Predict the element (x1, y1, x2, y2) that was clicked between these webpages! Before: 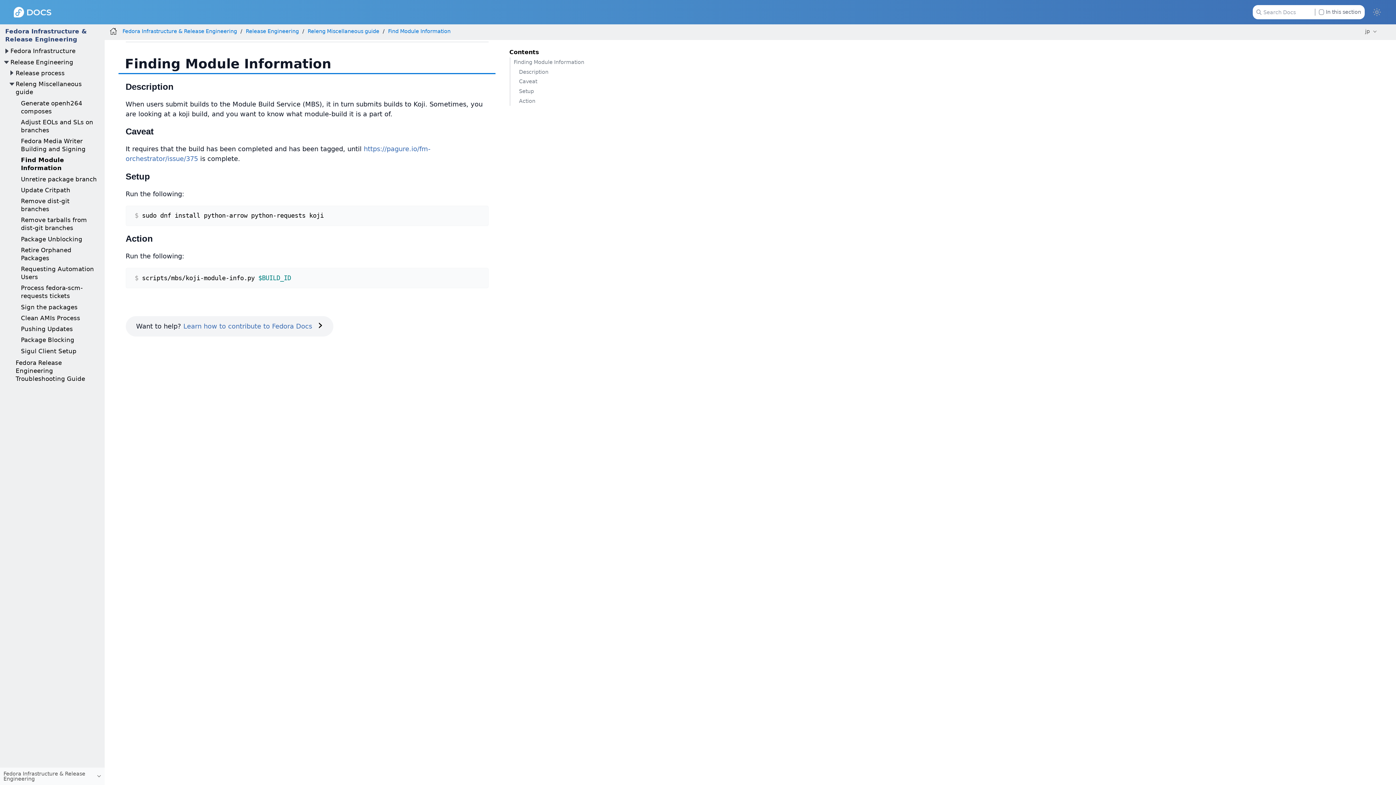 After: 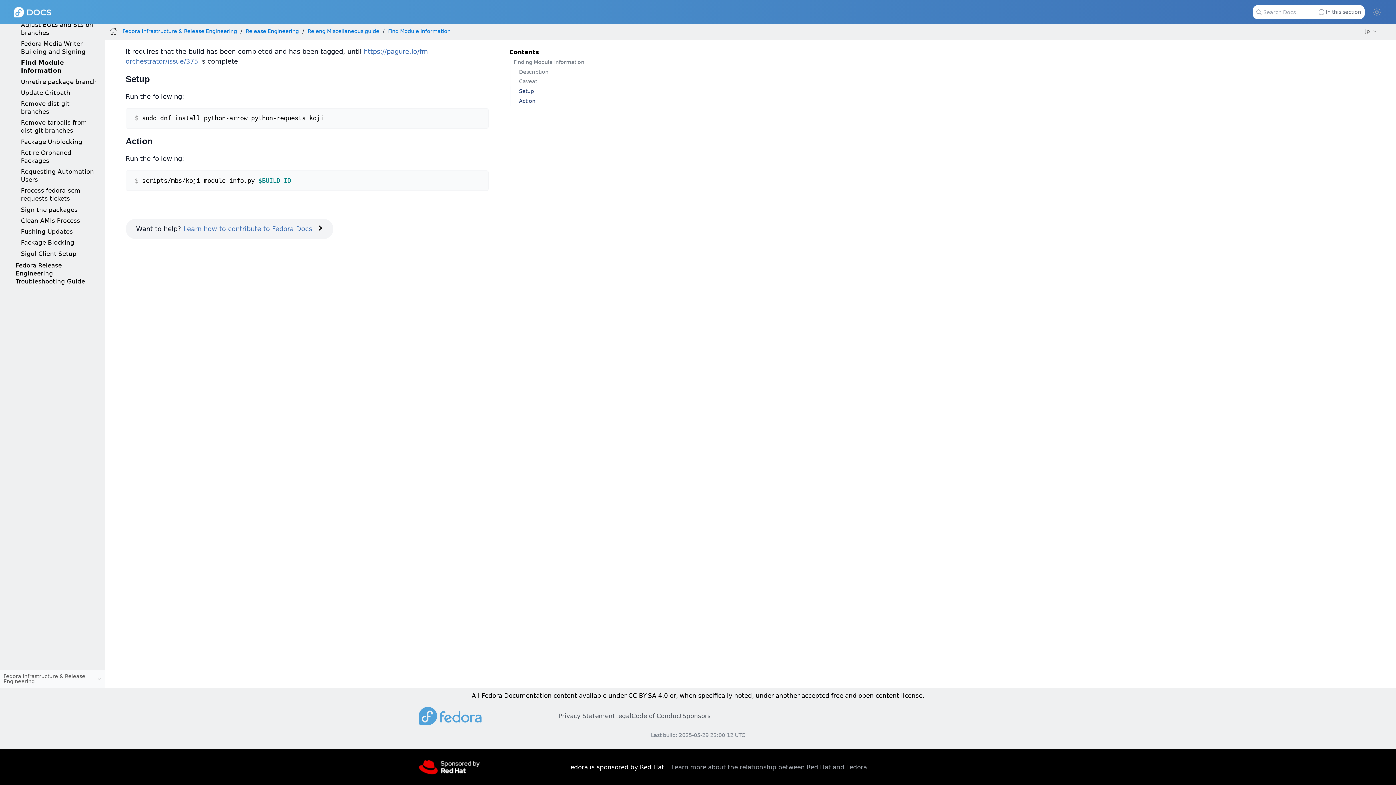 Action: label: Setup bbox: (509, 86, 588, 96)